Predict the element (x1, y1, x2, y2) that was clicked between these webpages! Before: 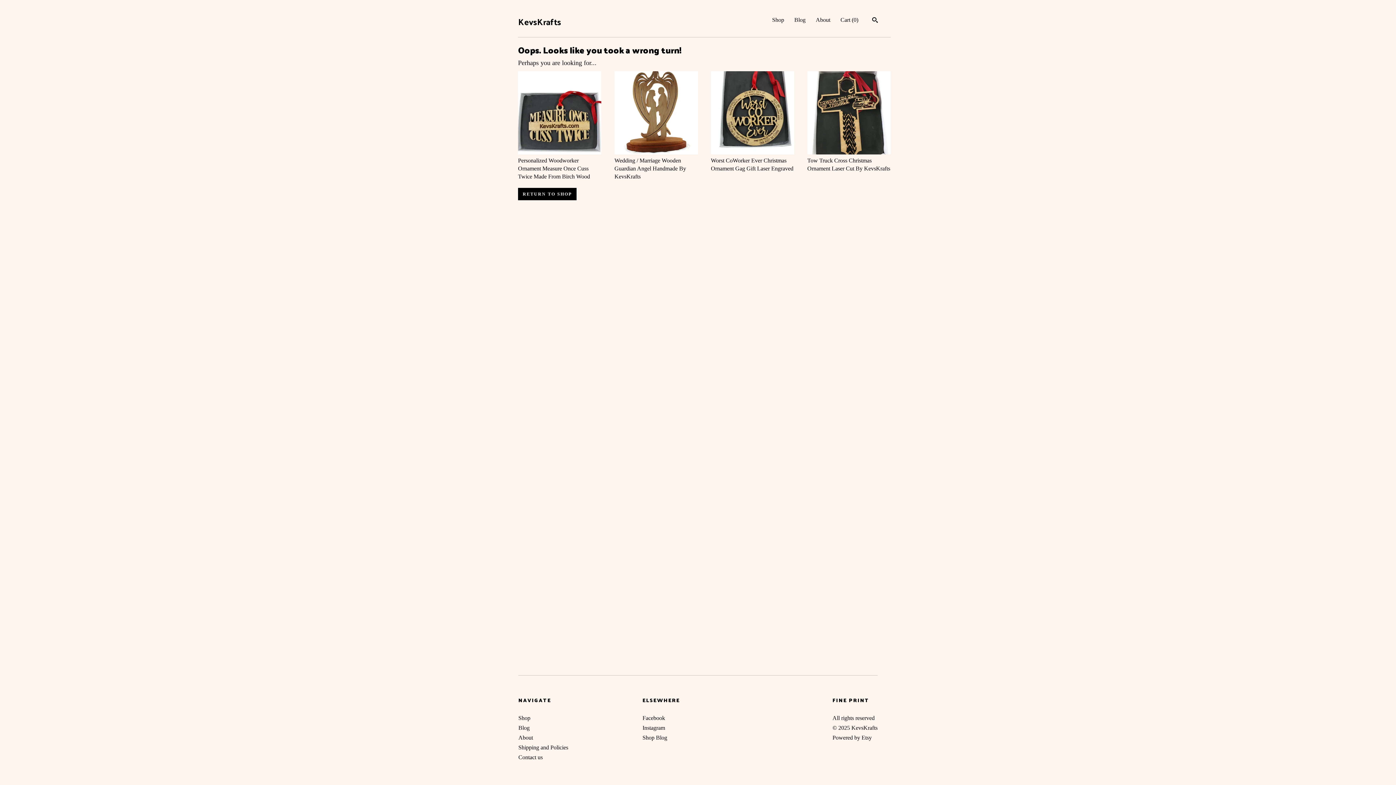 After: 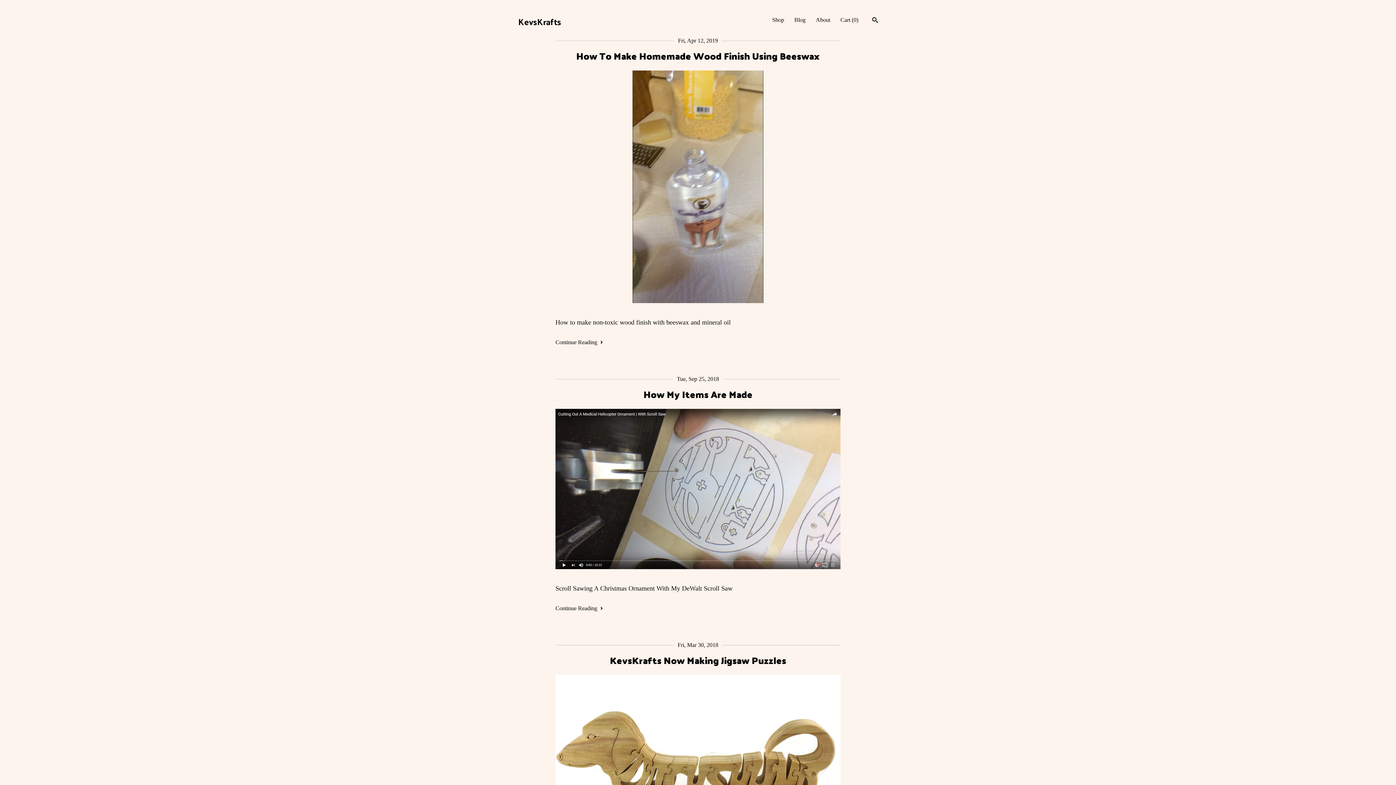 Action: bbox: (518, 725, 529, 731) label: Blog